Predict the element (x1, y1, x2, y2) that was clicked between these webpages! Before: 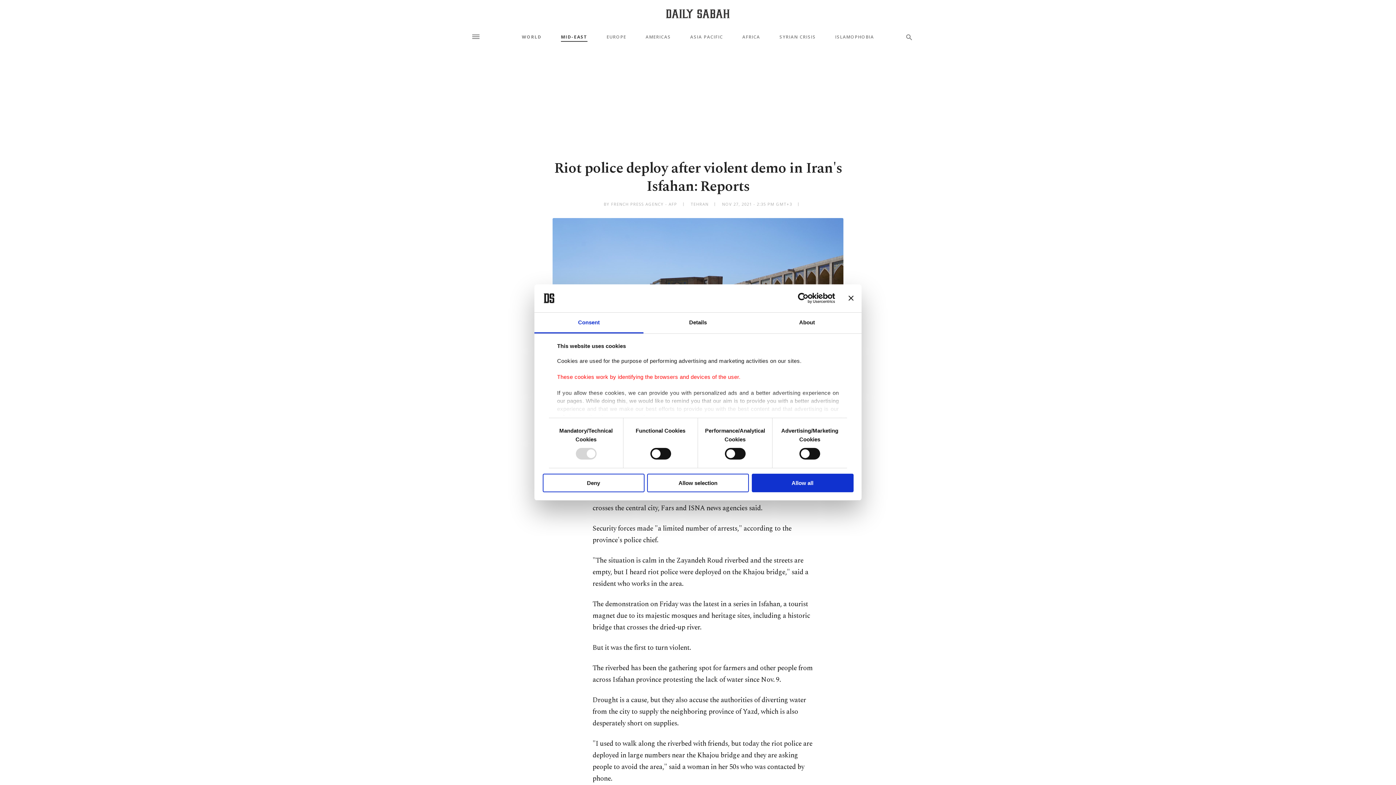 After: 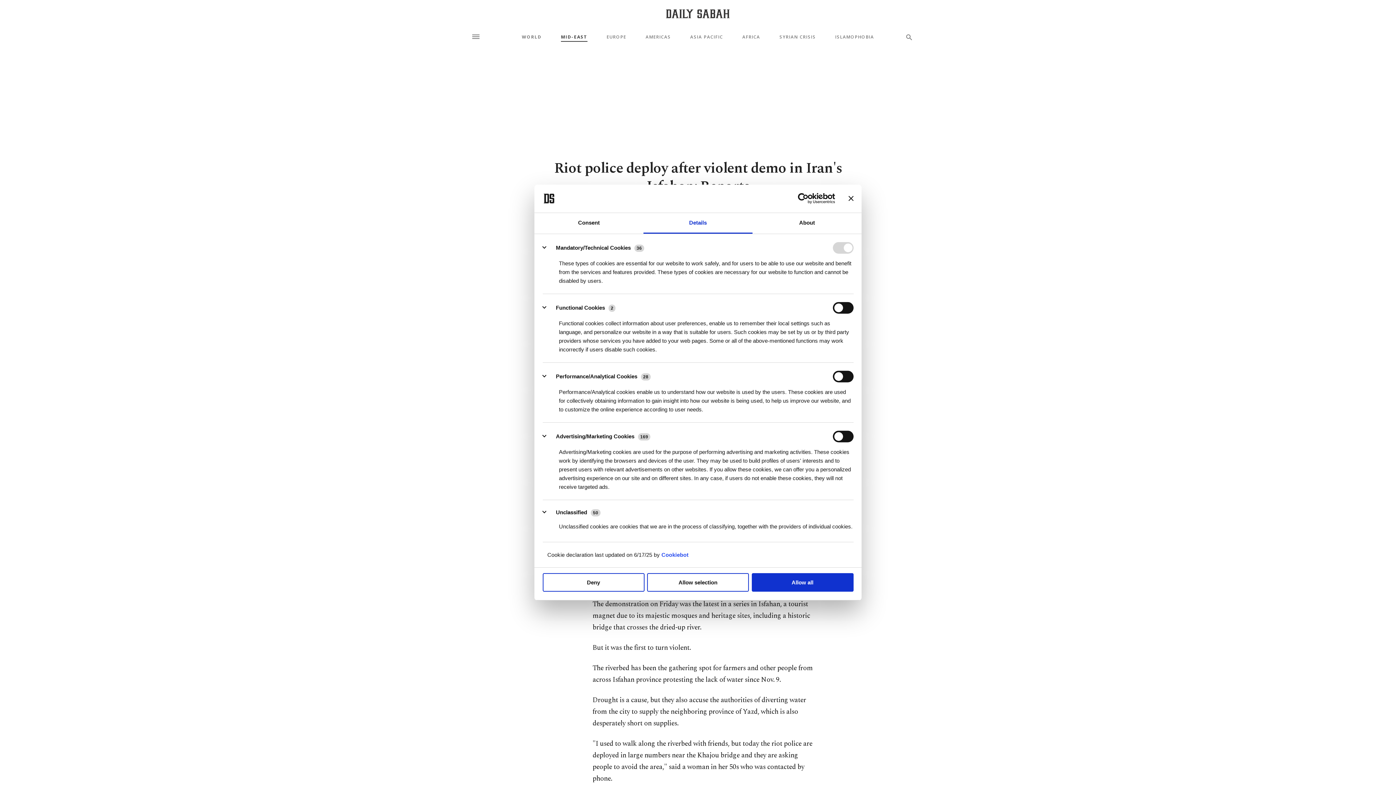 Action: label: Details bbox: (643, 312, 752, 333)